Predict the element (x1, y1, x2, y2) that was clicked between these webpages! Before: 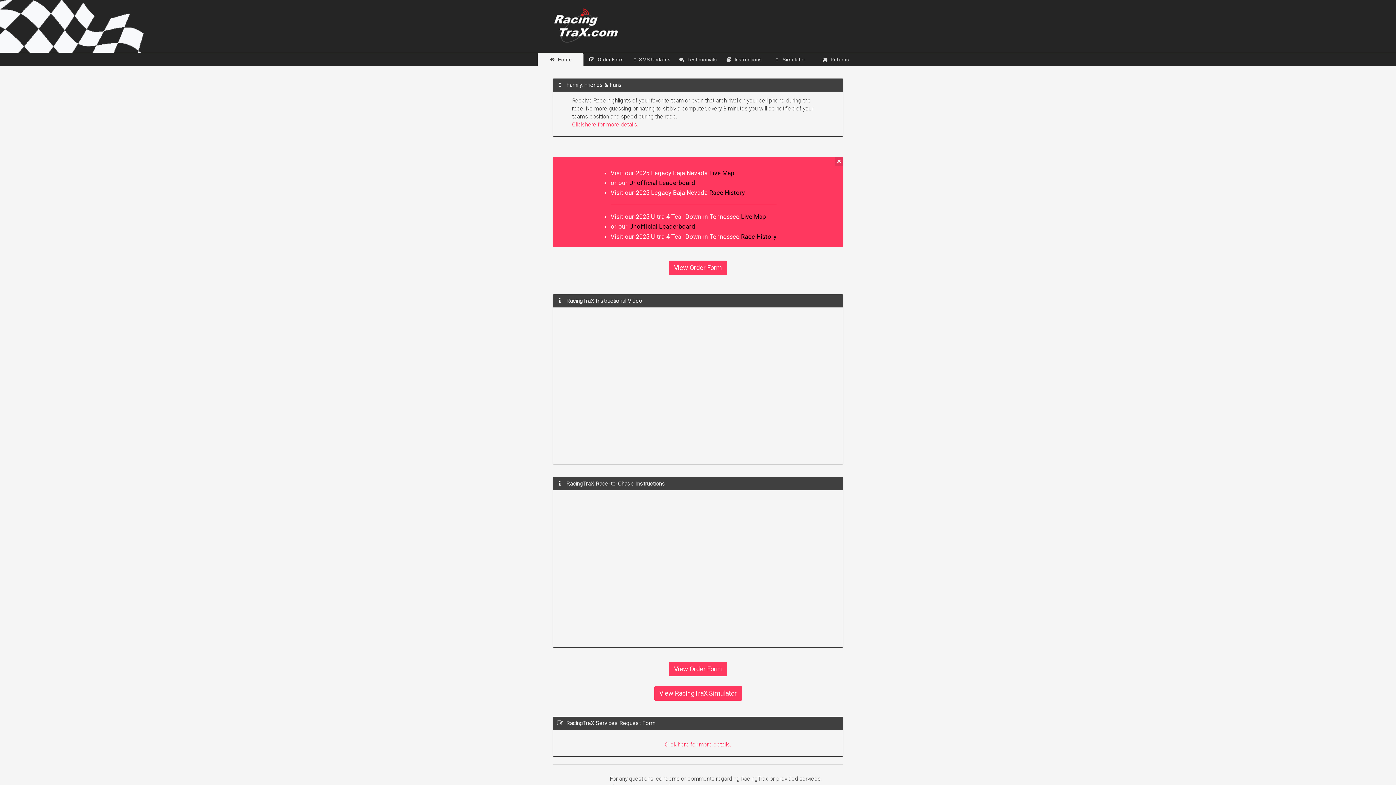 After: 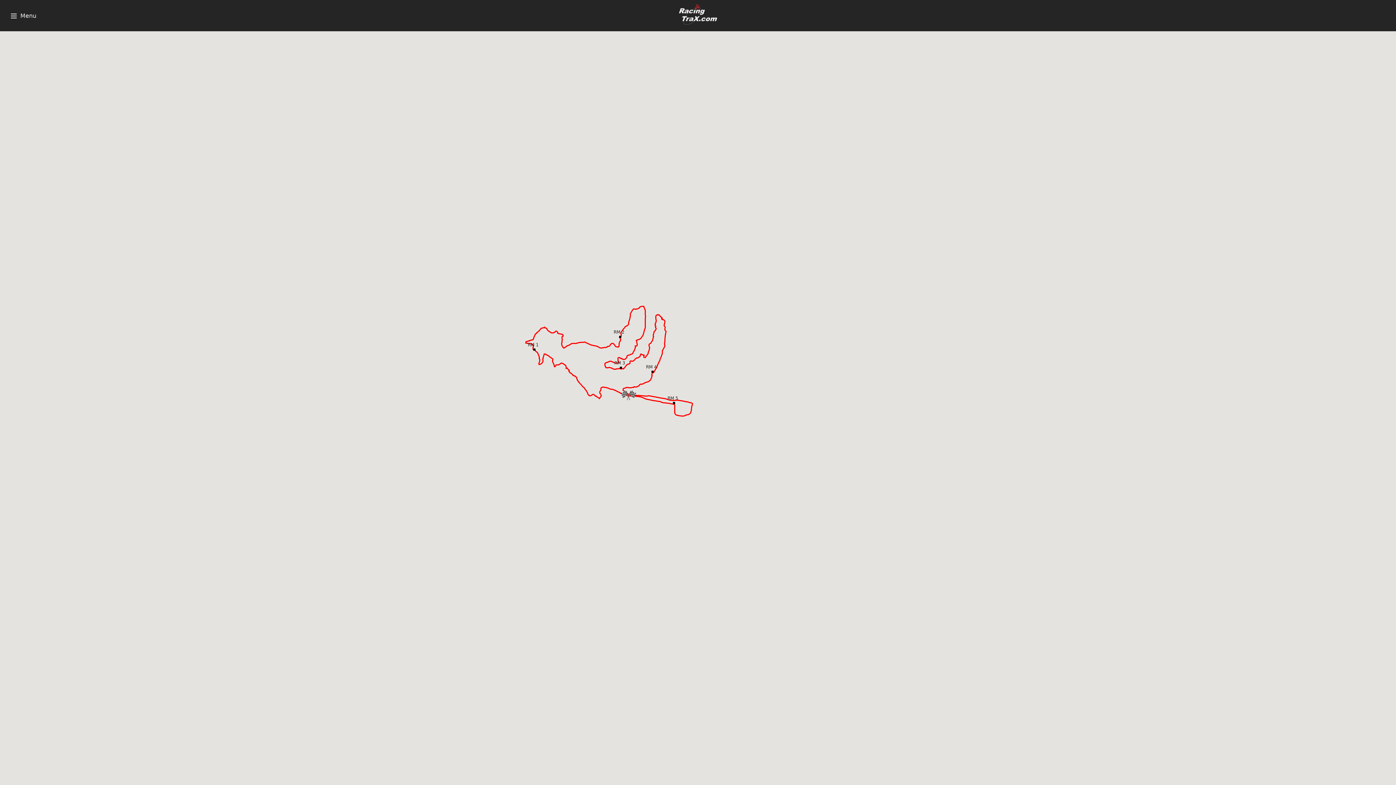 Action: bbox: (741, 232, 776, 240) label: Race History